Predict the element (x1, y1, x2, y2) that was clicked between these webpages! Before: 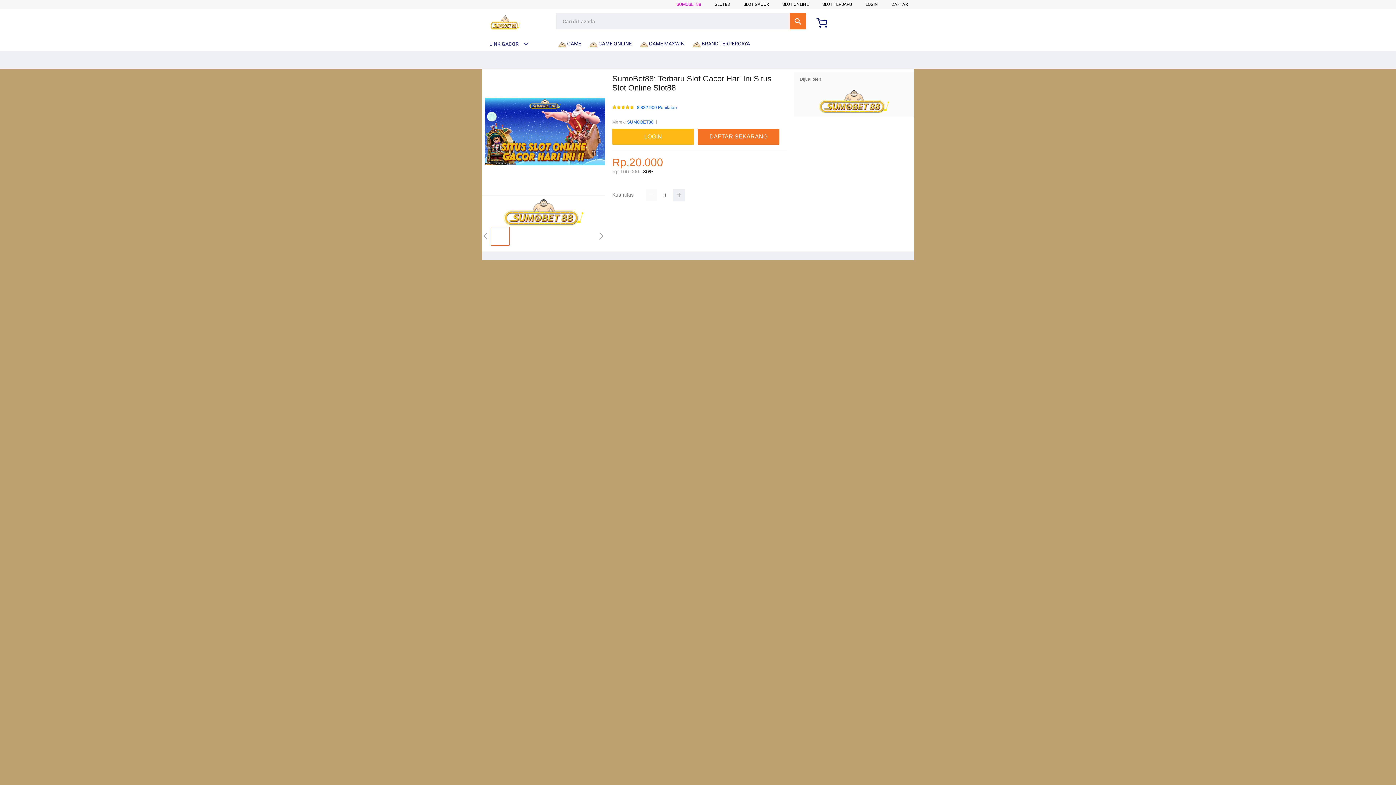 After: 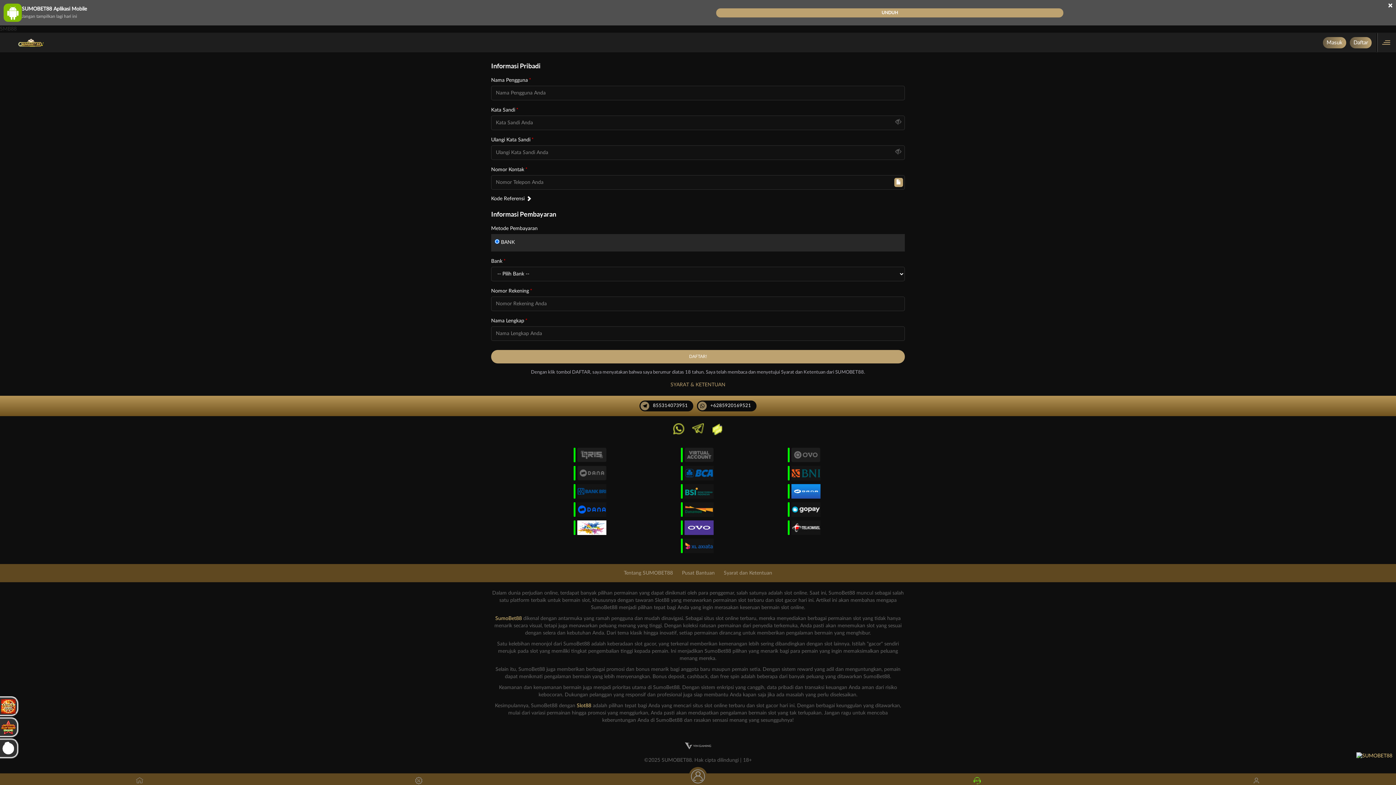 Action: bbox: (865, 1, 878, 6) label: LOGIN